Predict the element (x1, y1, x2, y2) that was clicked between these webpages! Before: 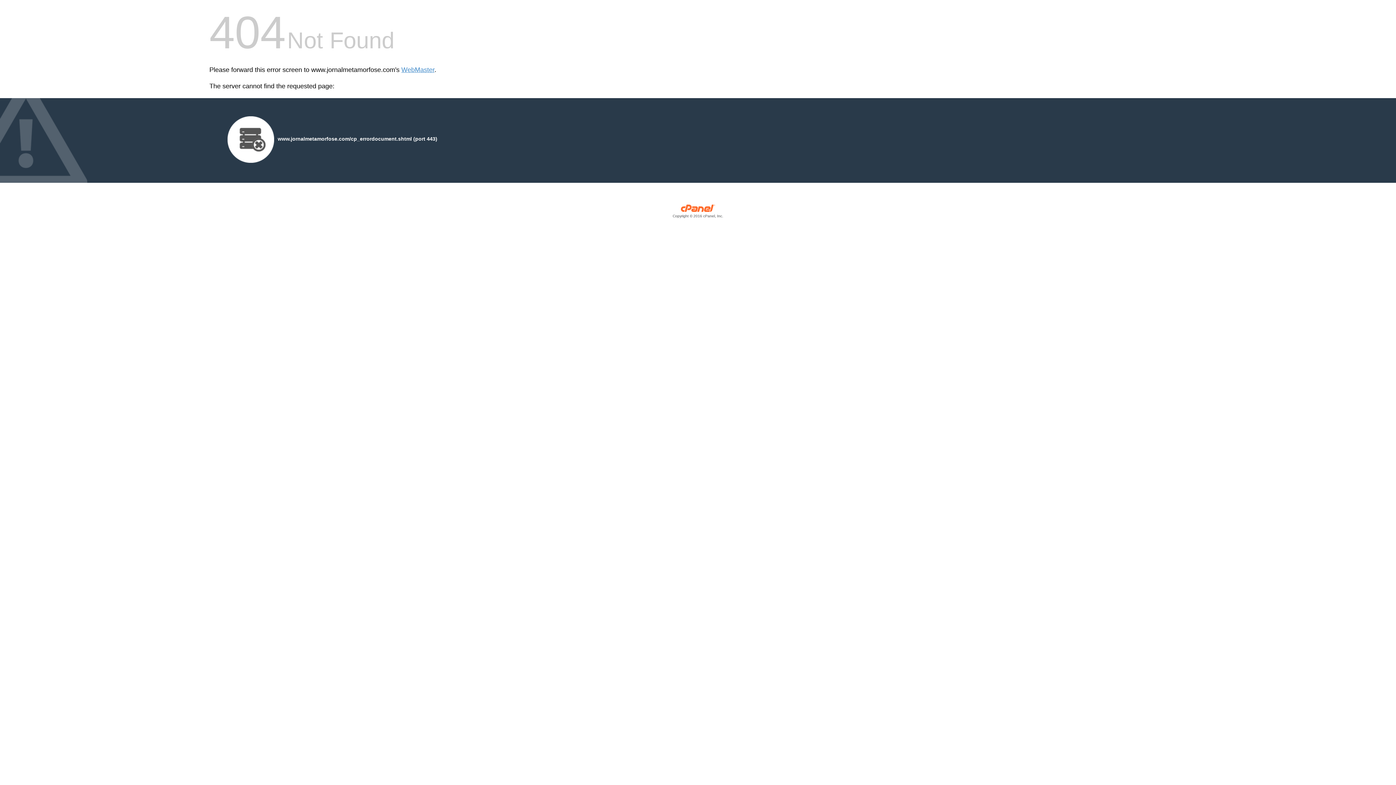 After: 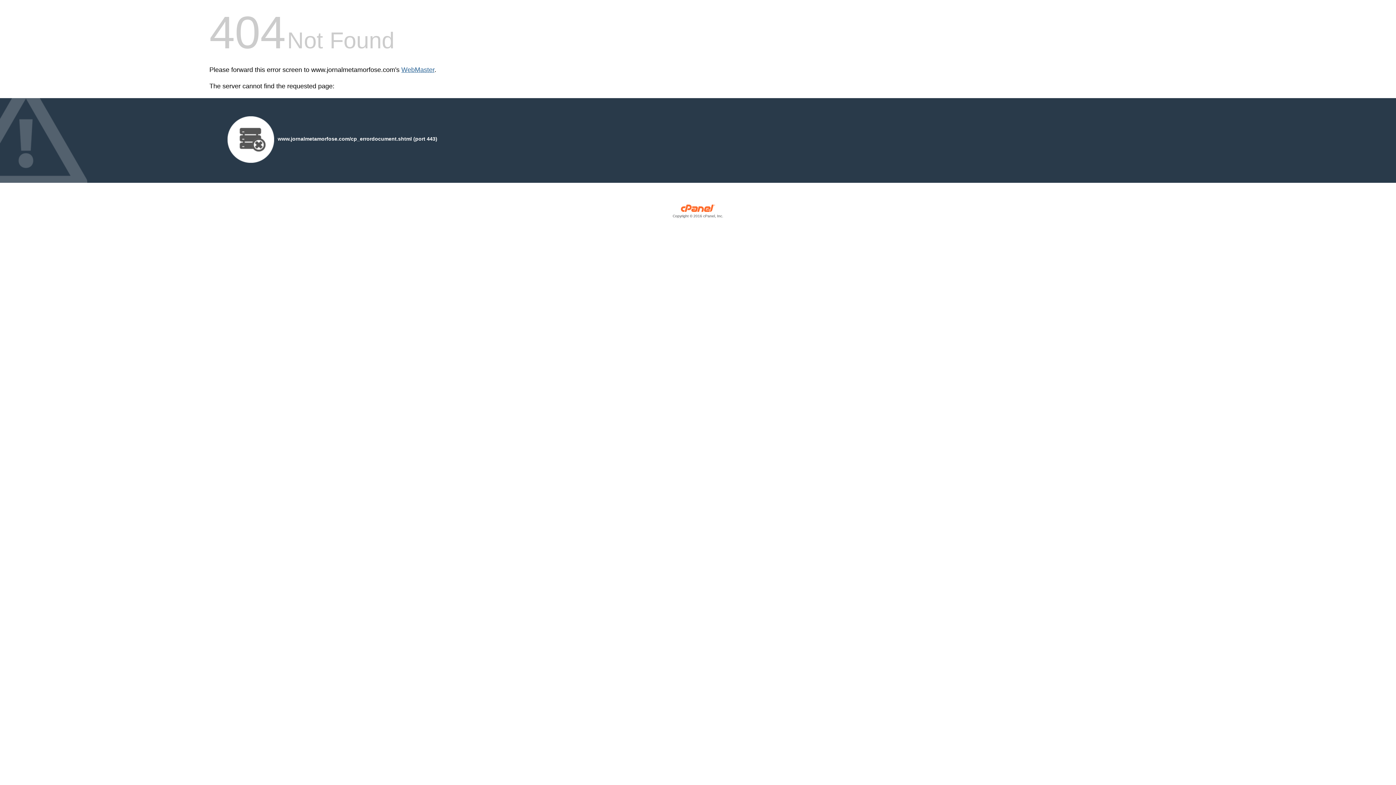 Action: bbox: (401, 66, 434, 73) label: WebMaster